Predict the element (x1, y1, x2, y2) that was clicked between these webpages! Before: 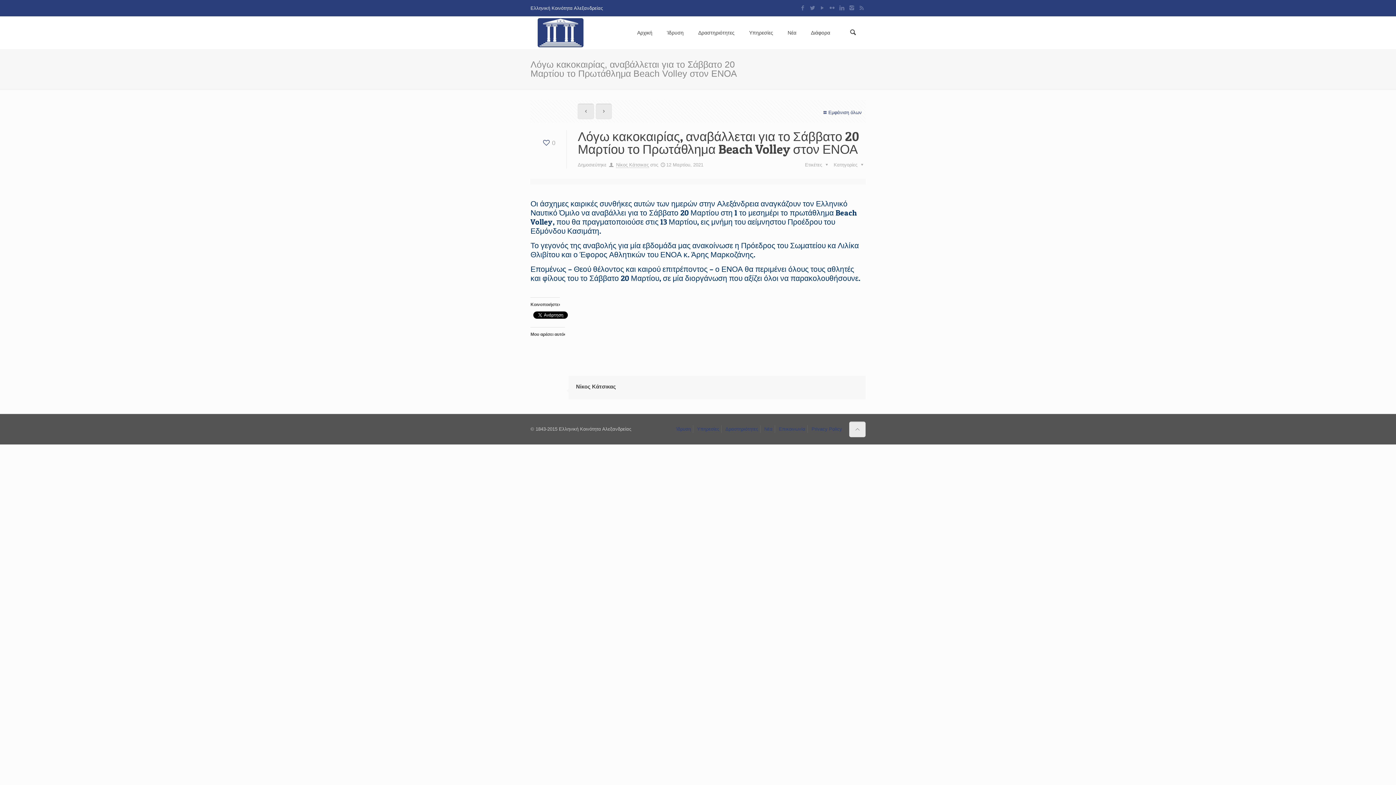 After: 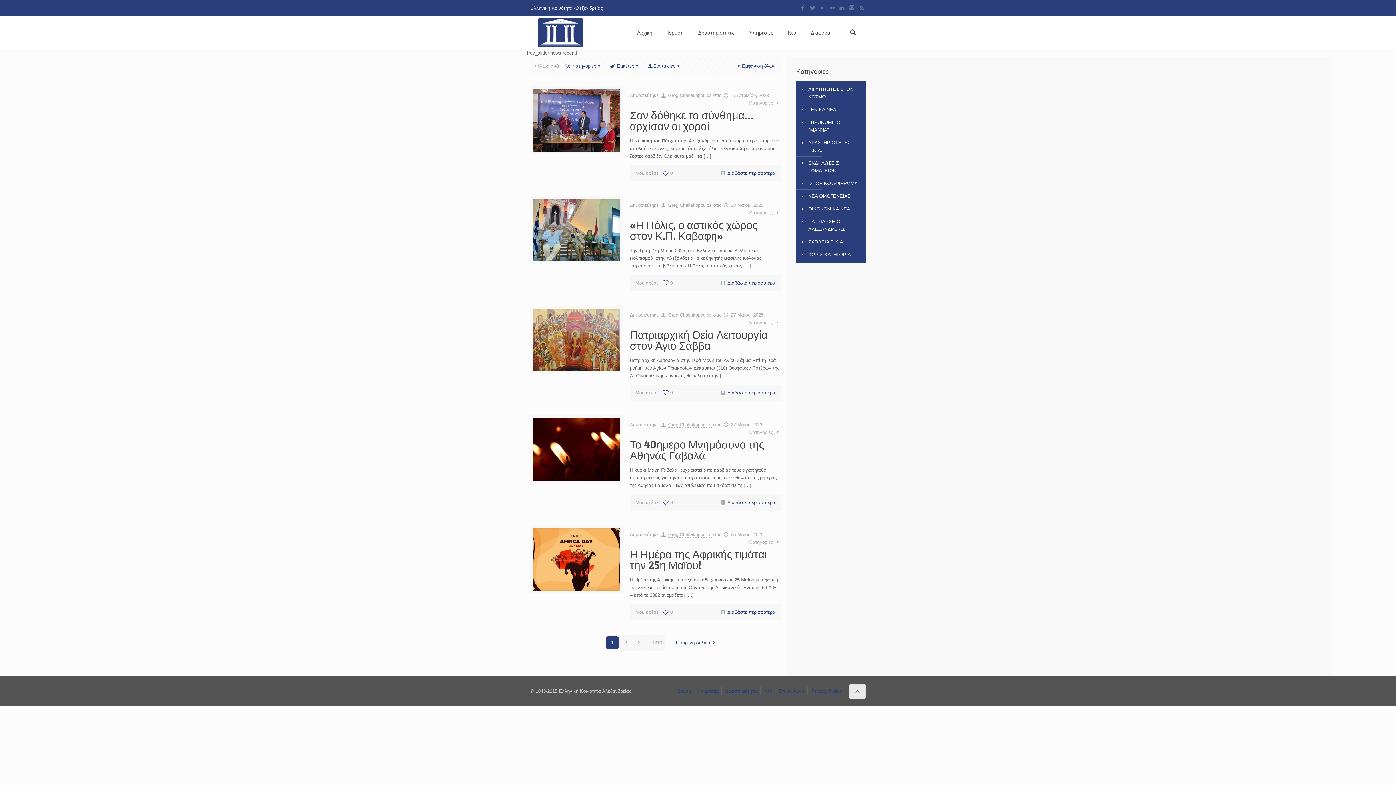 Action: bbox: (821, 103, 862, 121) label: Εμφάνιση όλων